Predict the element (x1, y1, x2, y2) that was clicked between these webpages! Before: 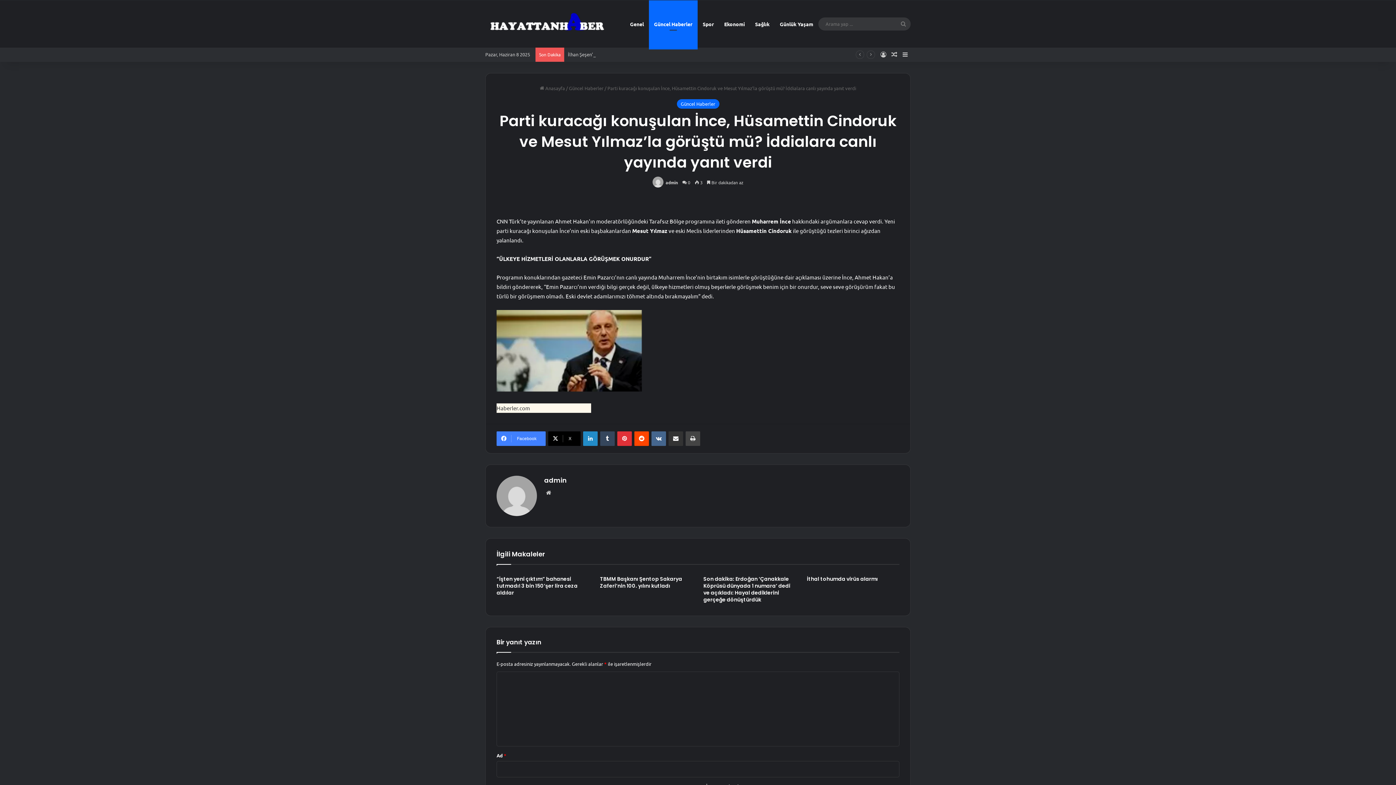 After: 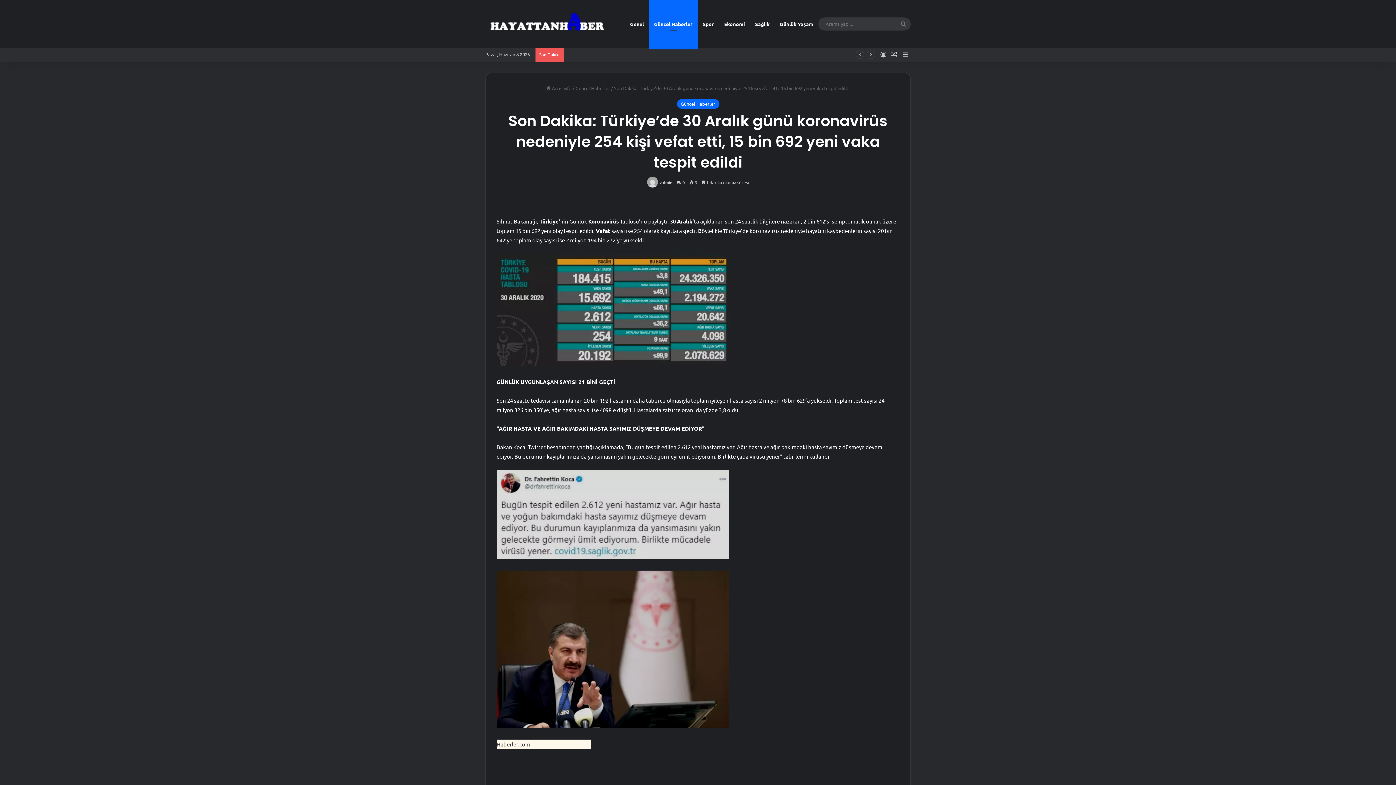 Action: label: Rastgele Makale bbox: (889, 47, 900, 61)